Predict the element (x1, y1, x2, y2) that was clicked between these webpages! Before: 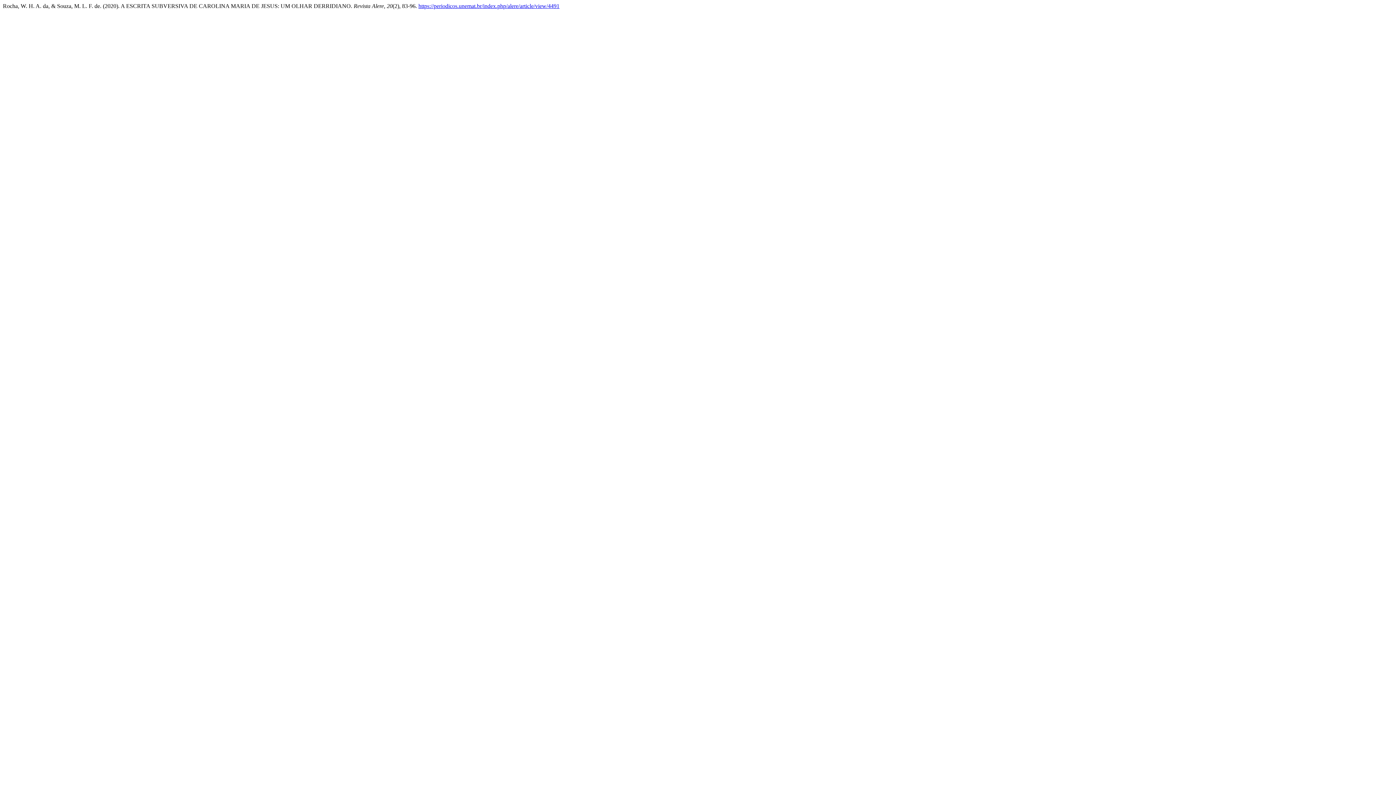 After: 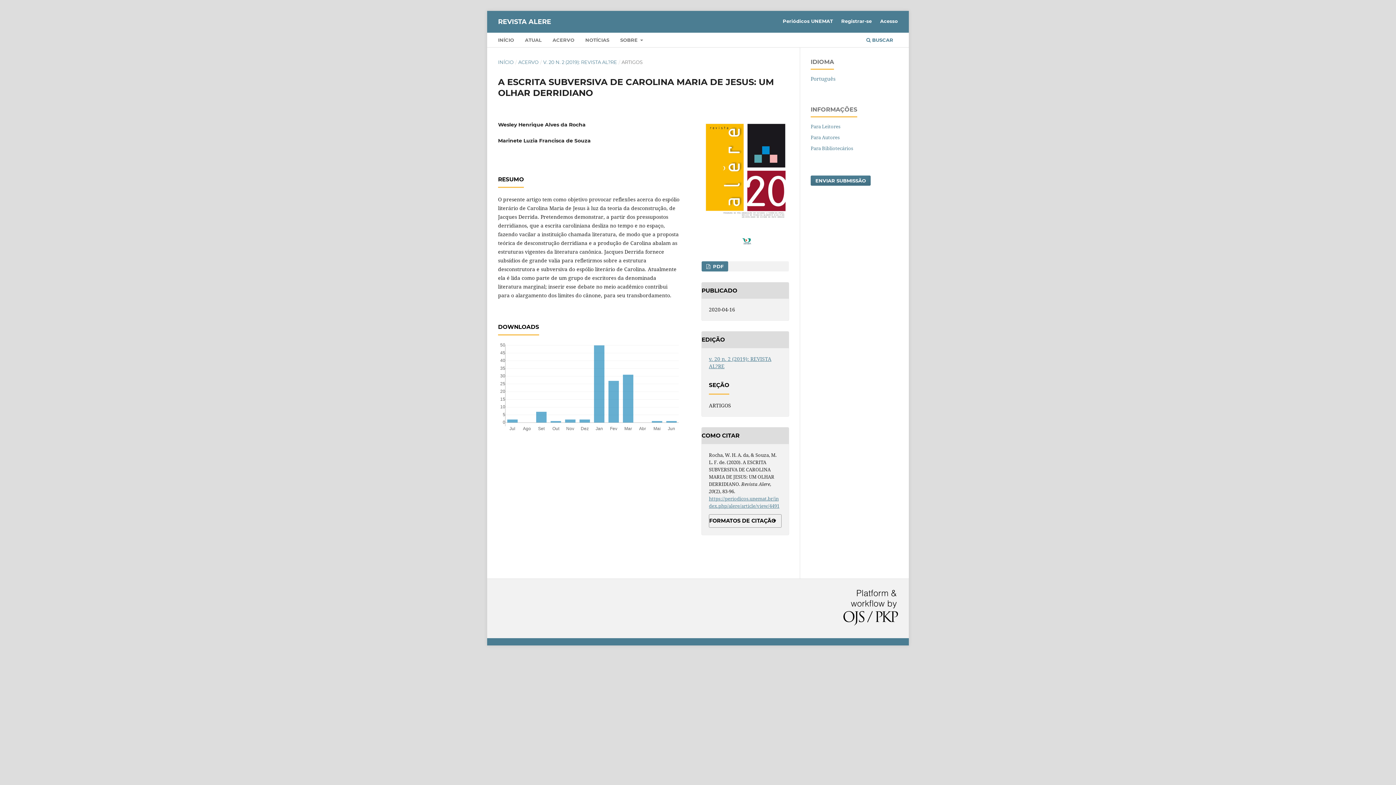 Action: label: https://periodicos.unemat.br/index.php/alere/article/view/4491 bbox: (418, 2, 559, 9)